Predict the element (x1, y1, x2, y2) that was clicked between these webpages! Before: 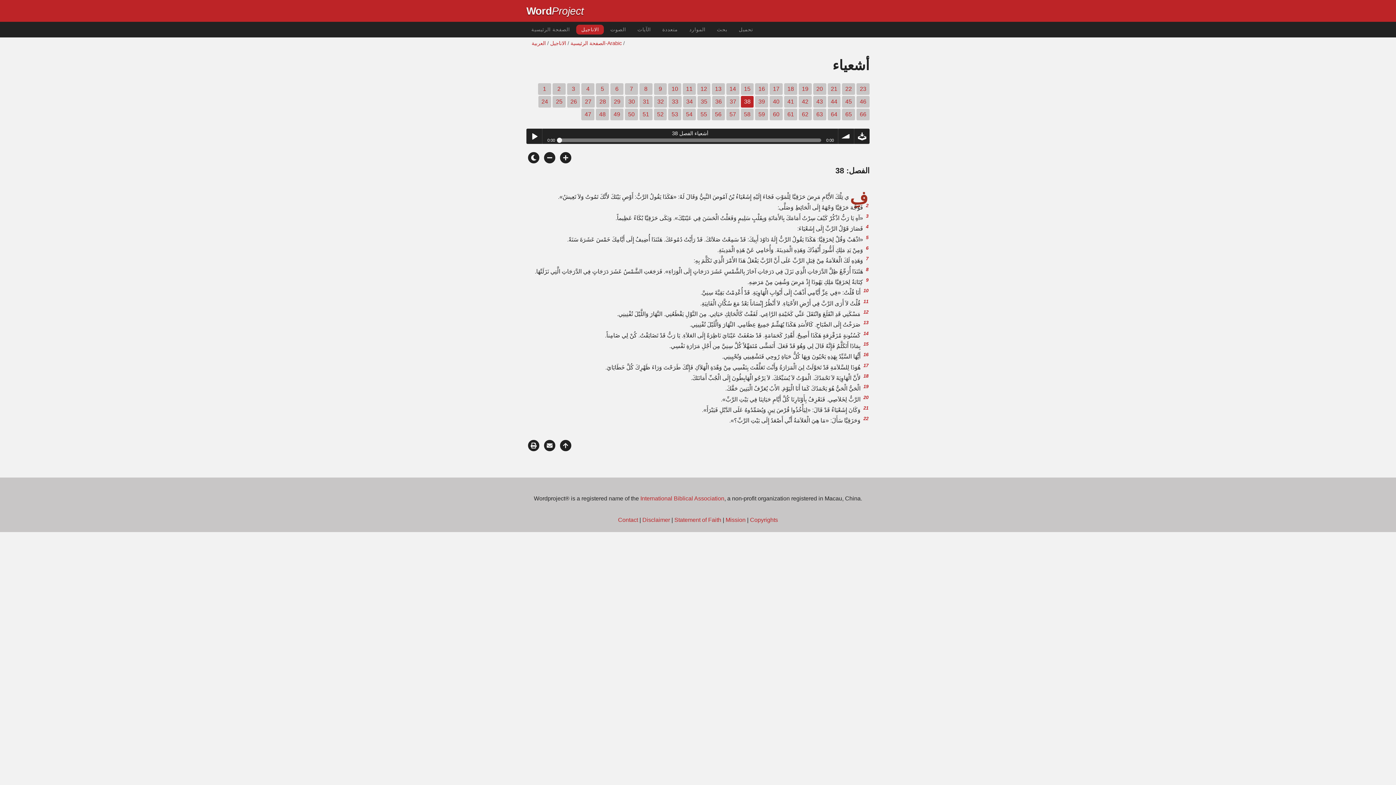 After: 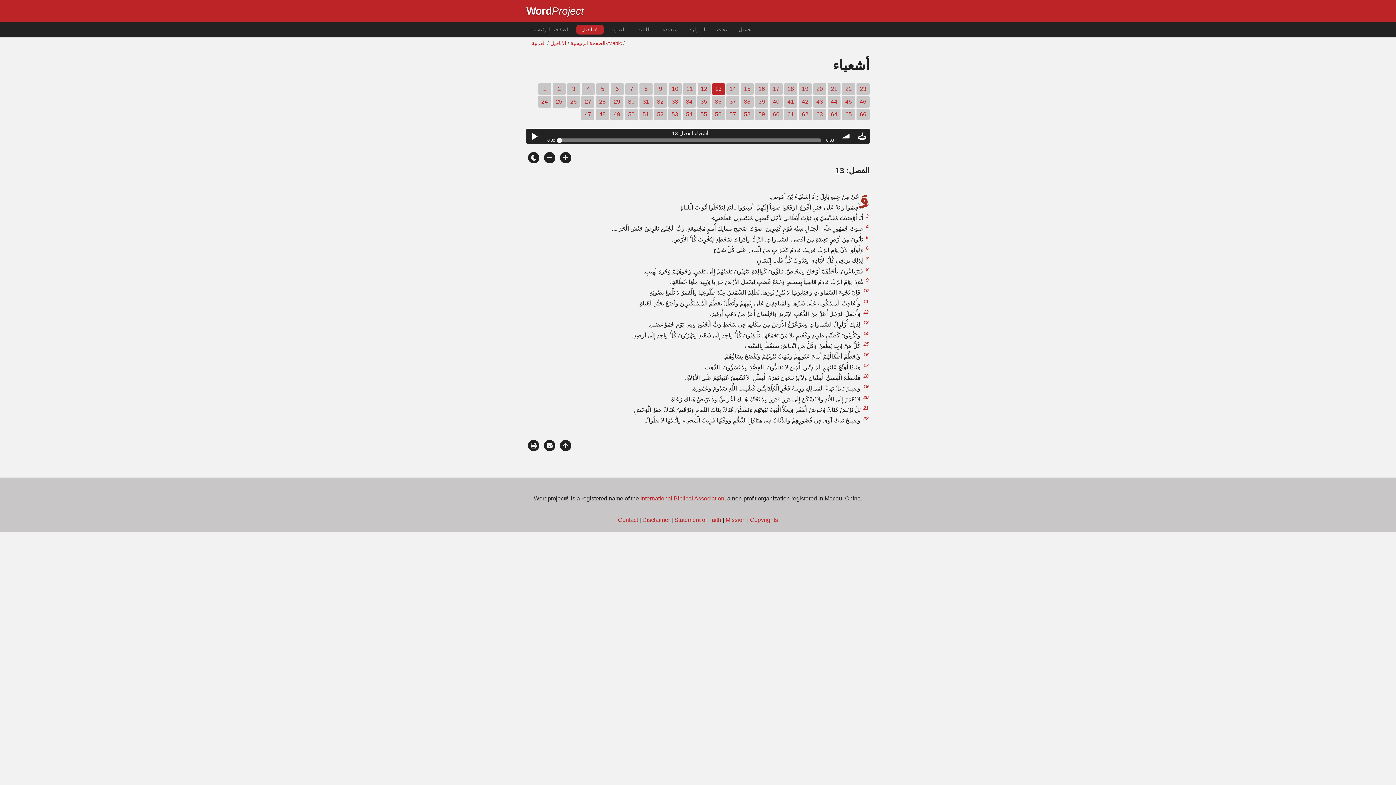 Action: label: 13 bbox: (711, 83, 724, 94)